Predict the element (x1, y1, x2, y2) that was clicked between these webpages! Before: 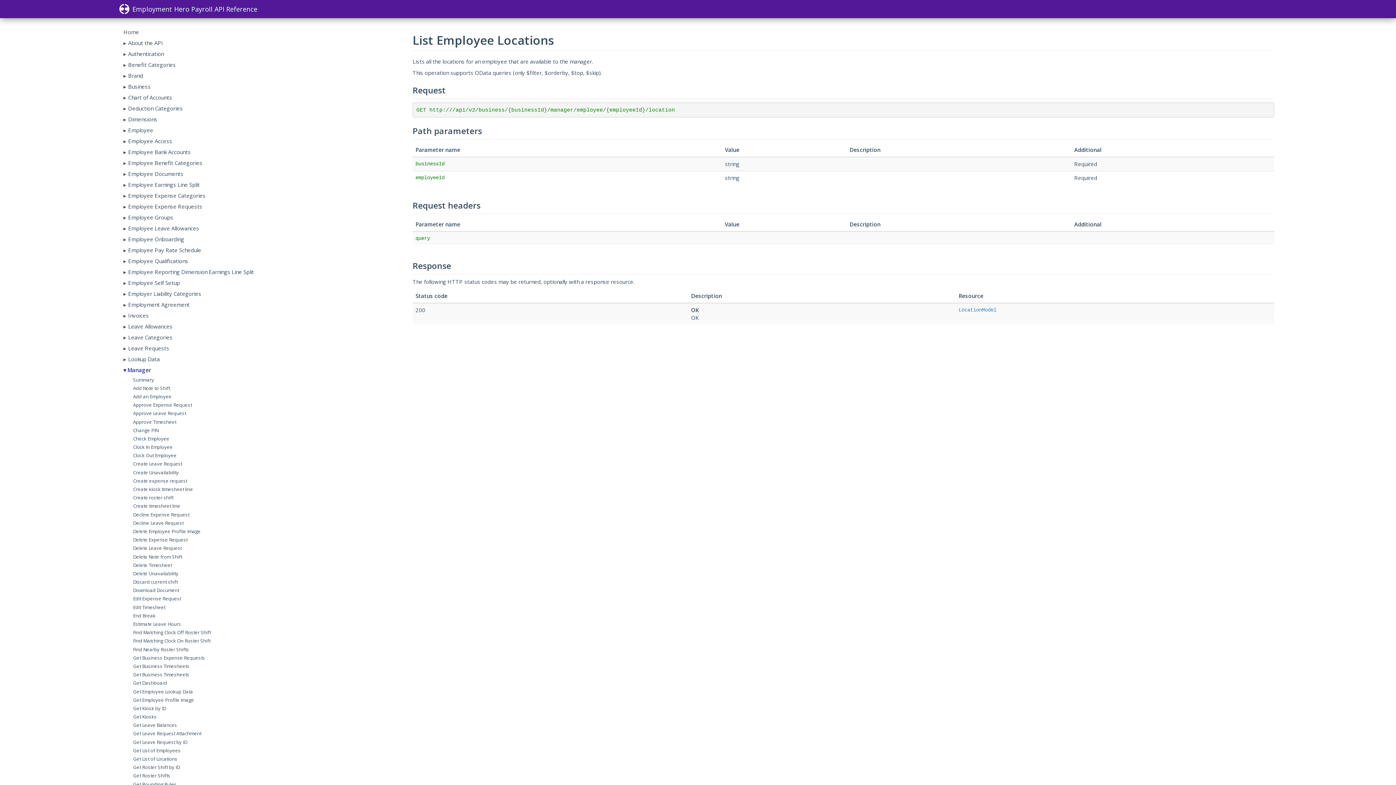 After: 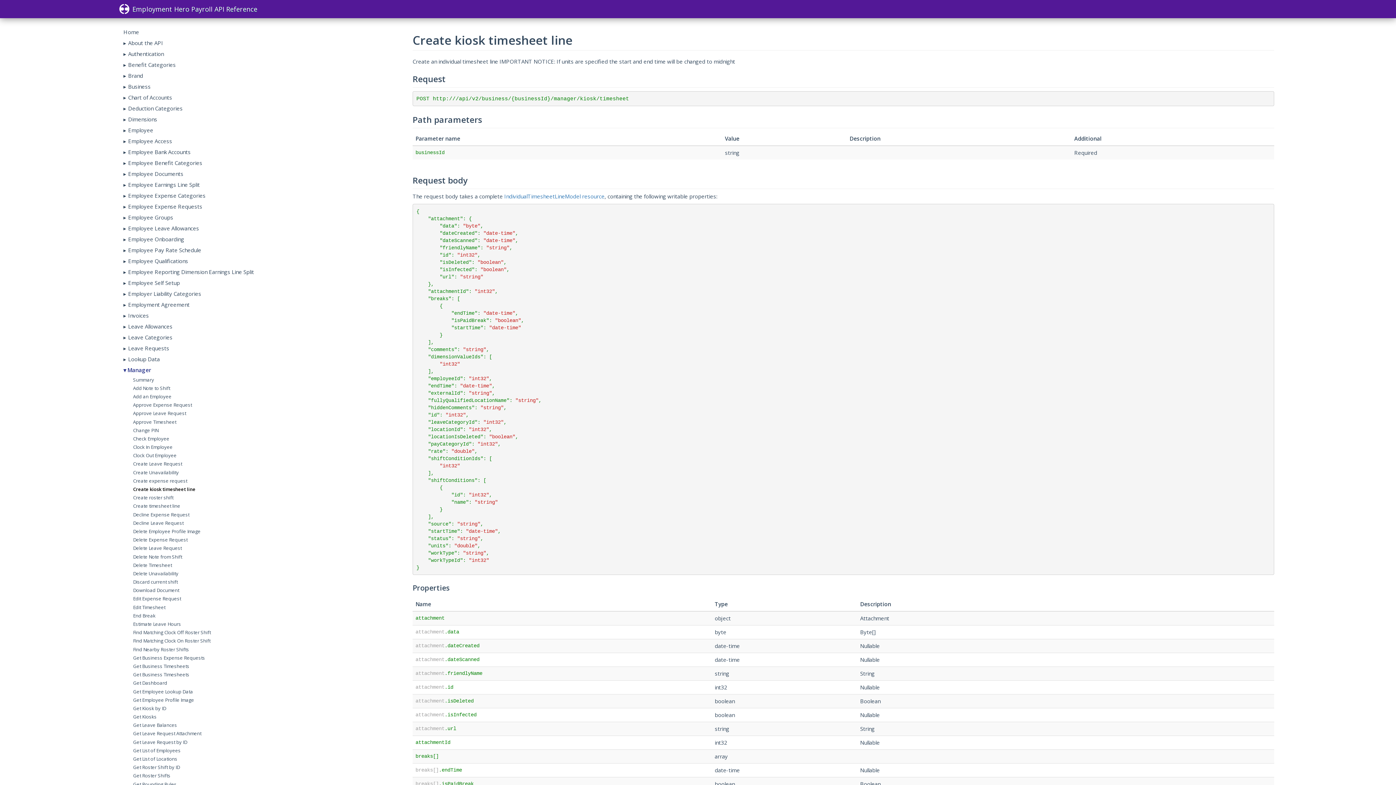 Action: bbox: (123, 485, 387, 493) label: Create kiosk timesheet line